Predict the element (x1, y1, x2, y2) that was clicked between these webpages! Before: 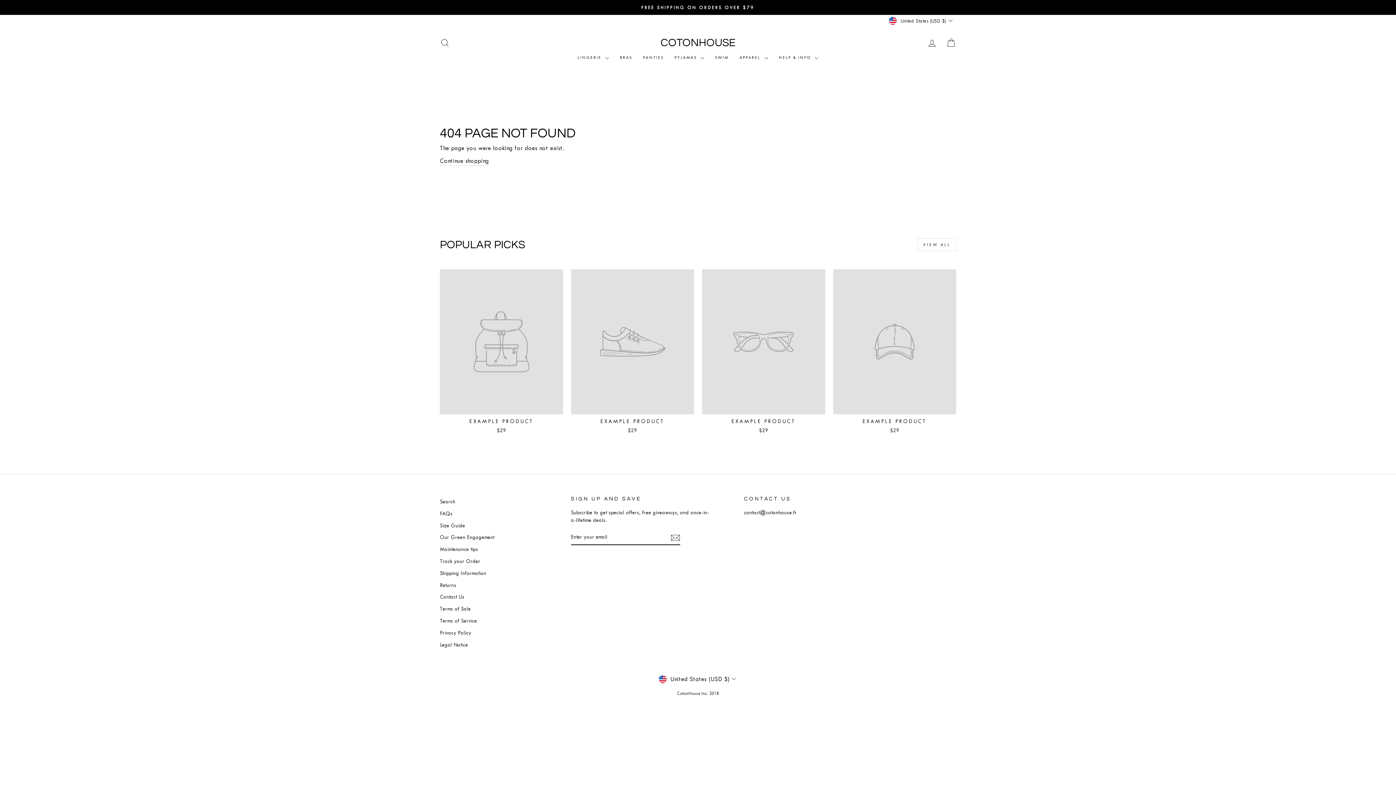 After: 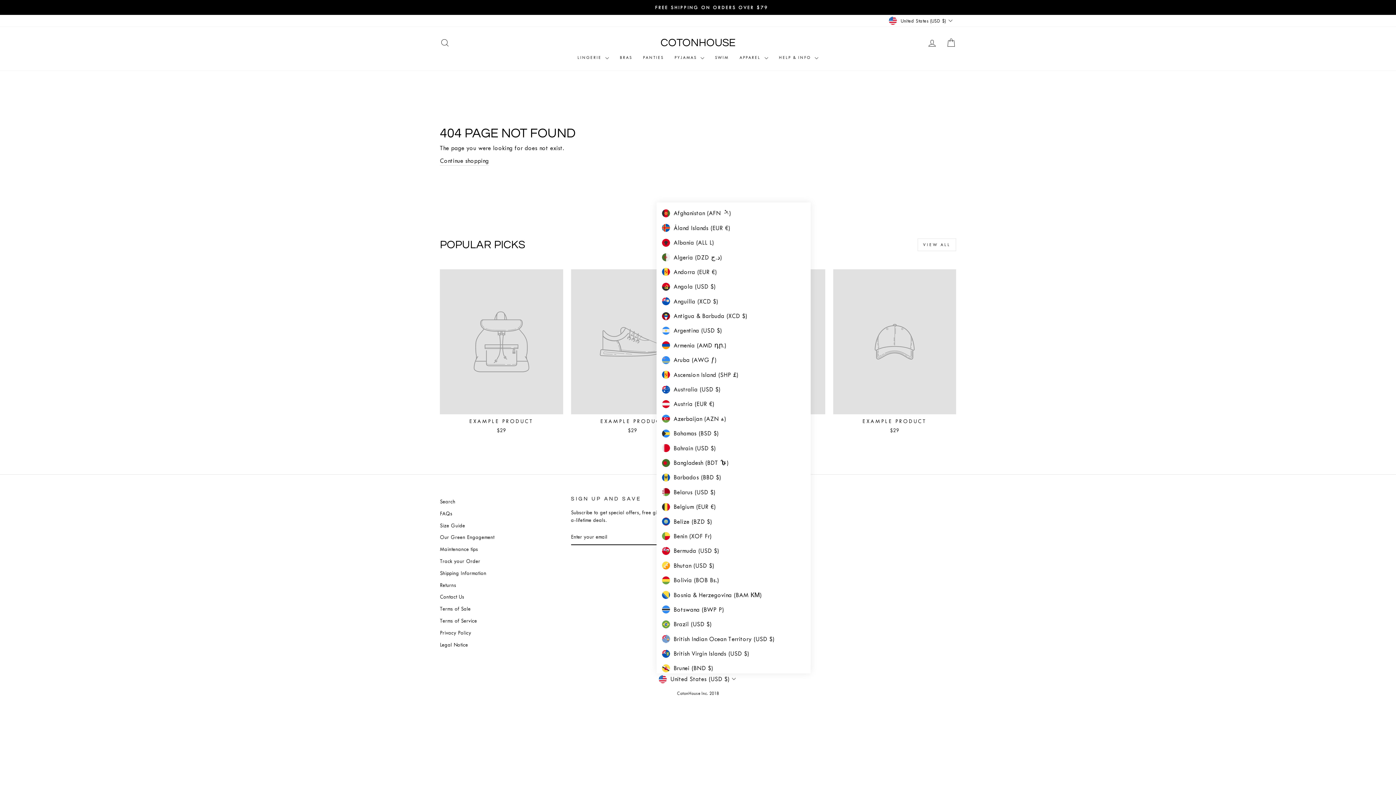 Action: label: United States (USD $) bbox: (656, 673, 739, 684)